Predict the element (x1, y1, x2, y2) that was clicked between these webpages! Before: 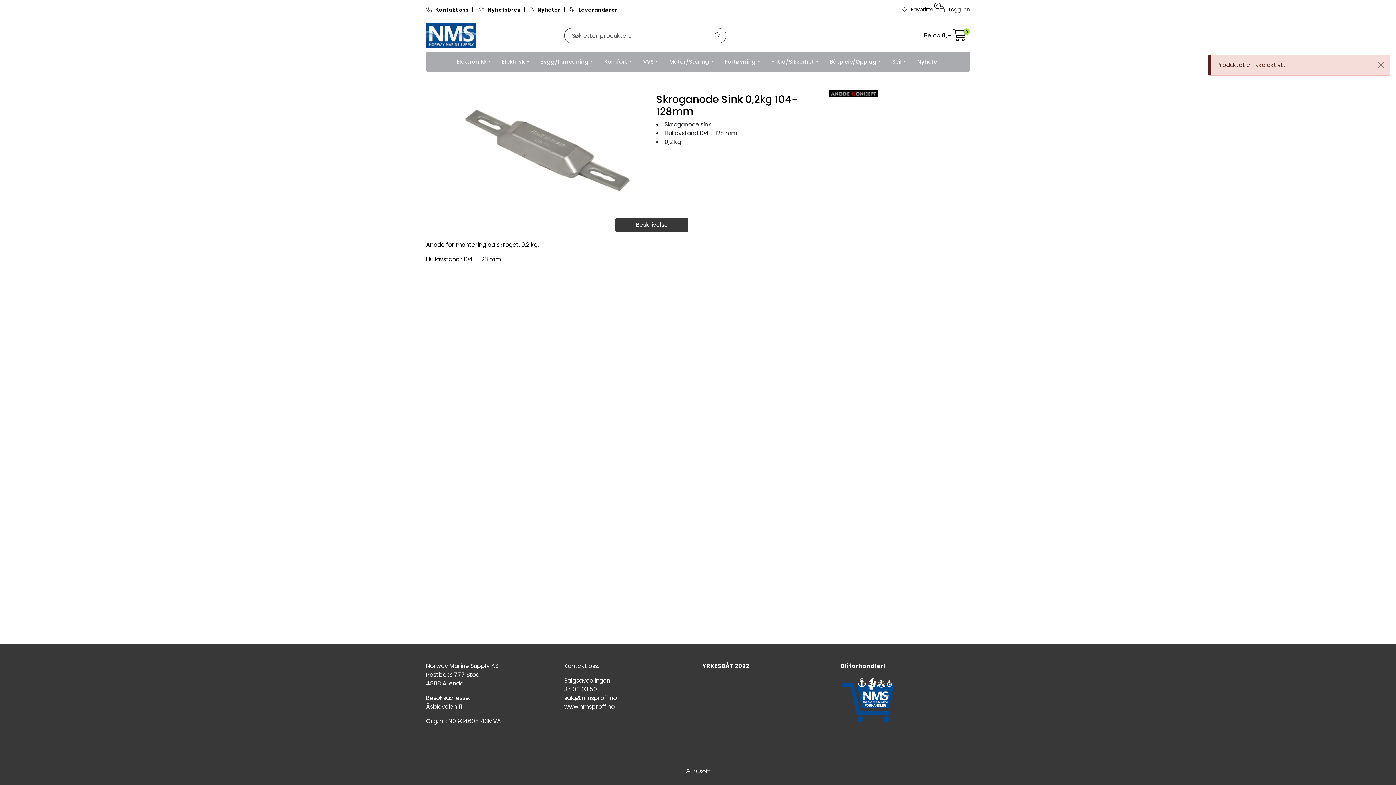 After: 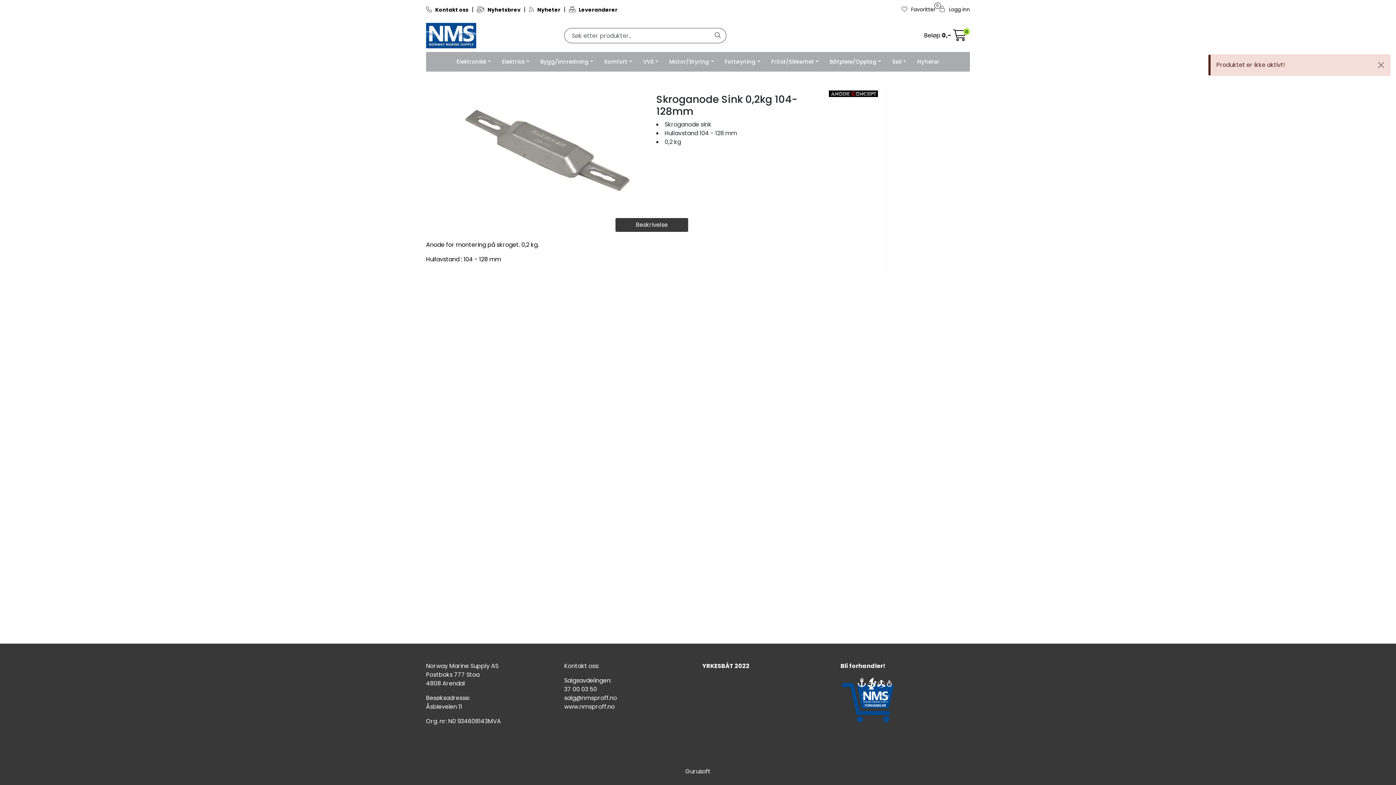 Action: bbox: (615, 218, 688, 231) label: Beskrivelse